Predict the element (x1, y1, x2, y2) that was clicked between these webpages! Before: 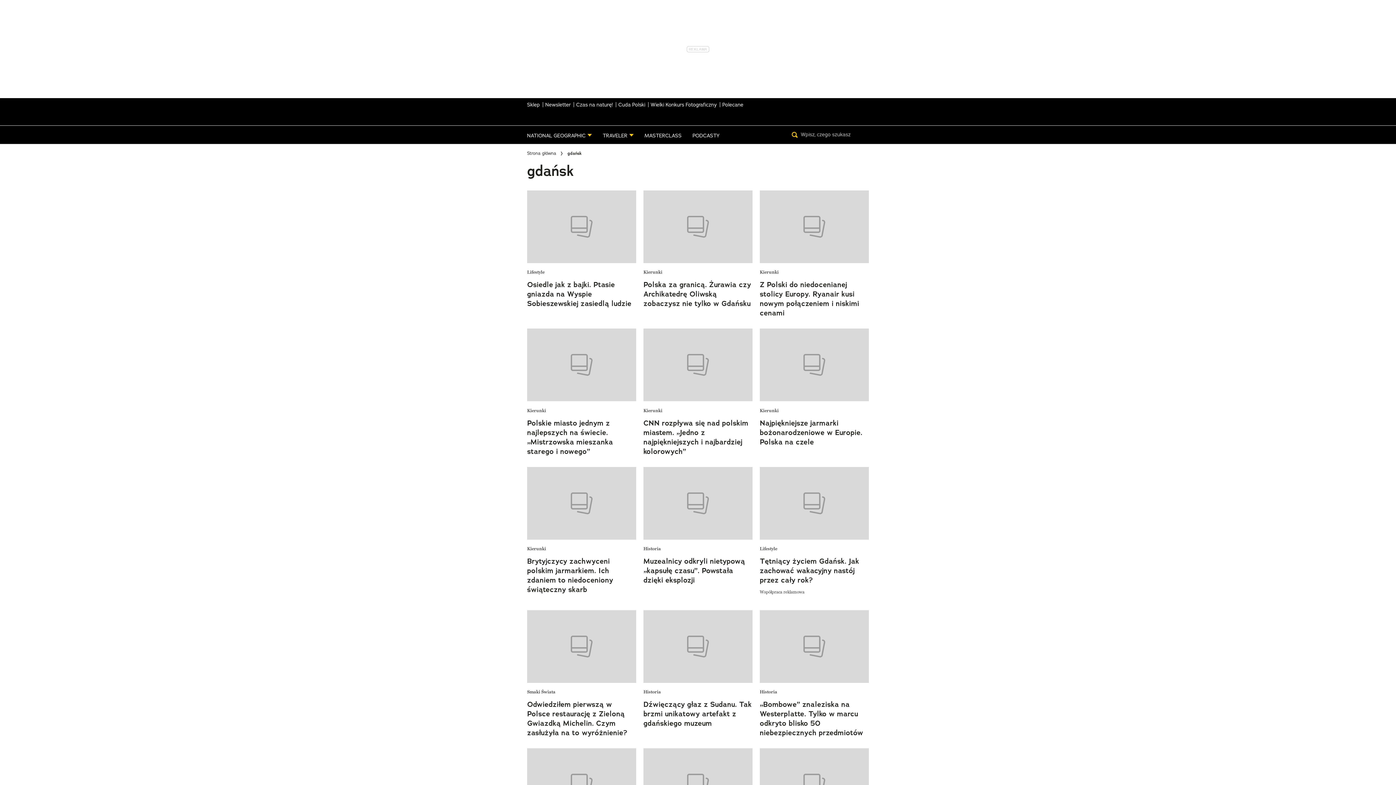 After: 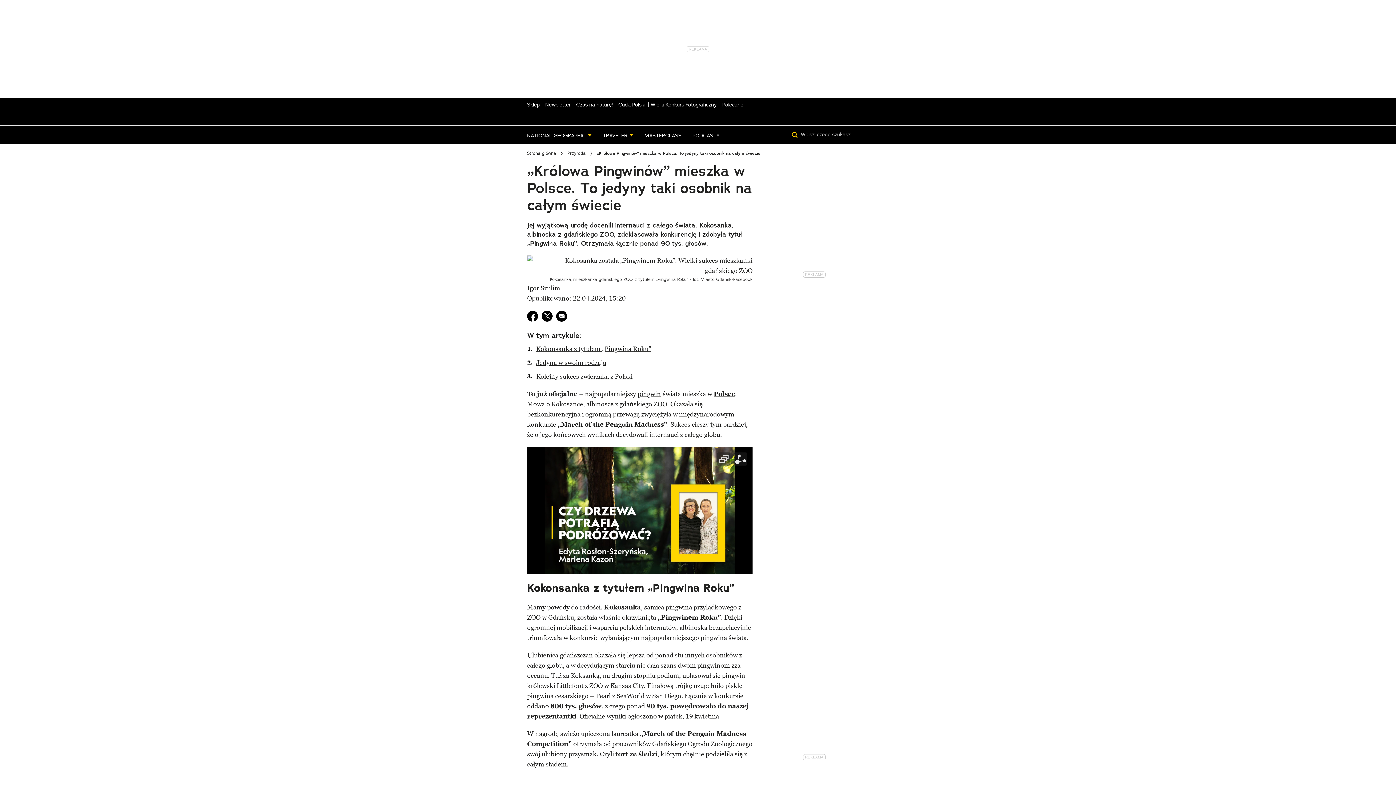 Action: bbox: (759, 748, 869, 821) label: Zobacz „Królowa Pingwinów” mieszka w Polsce. To jedyny taki osobnik na całym świecie